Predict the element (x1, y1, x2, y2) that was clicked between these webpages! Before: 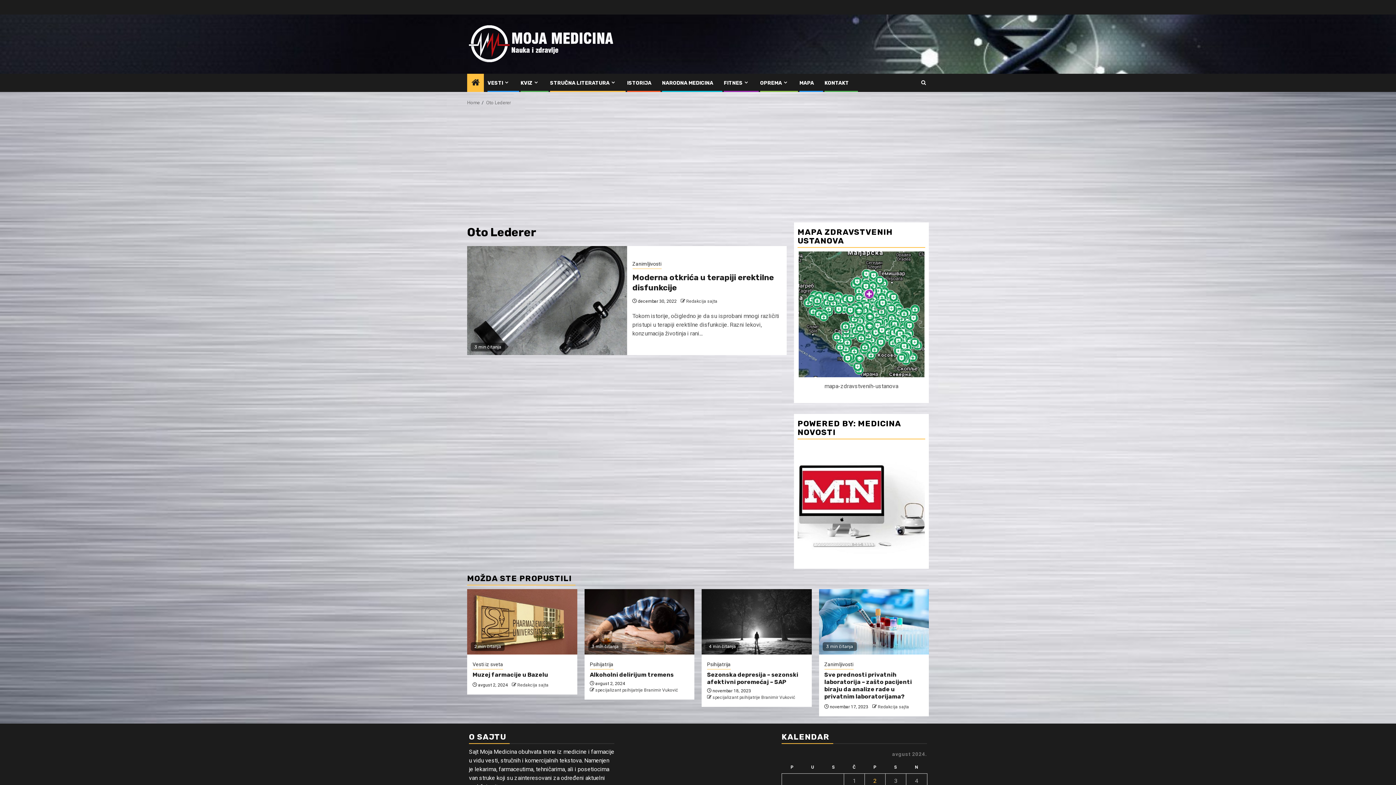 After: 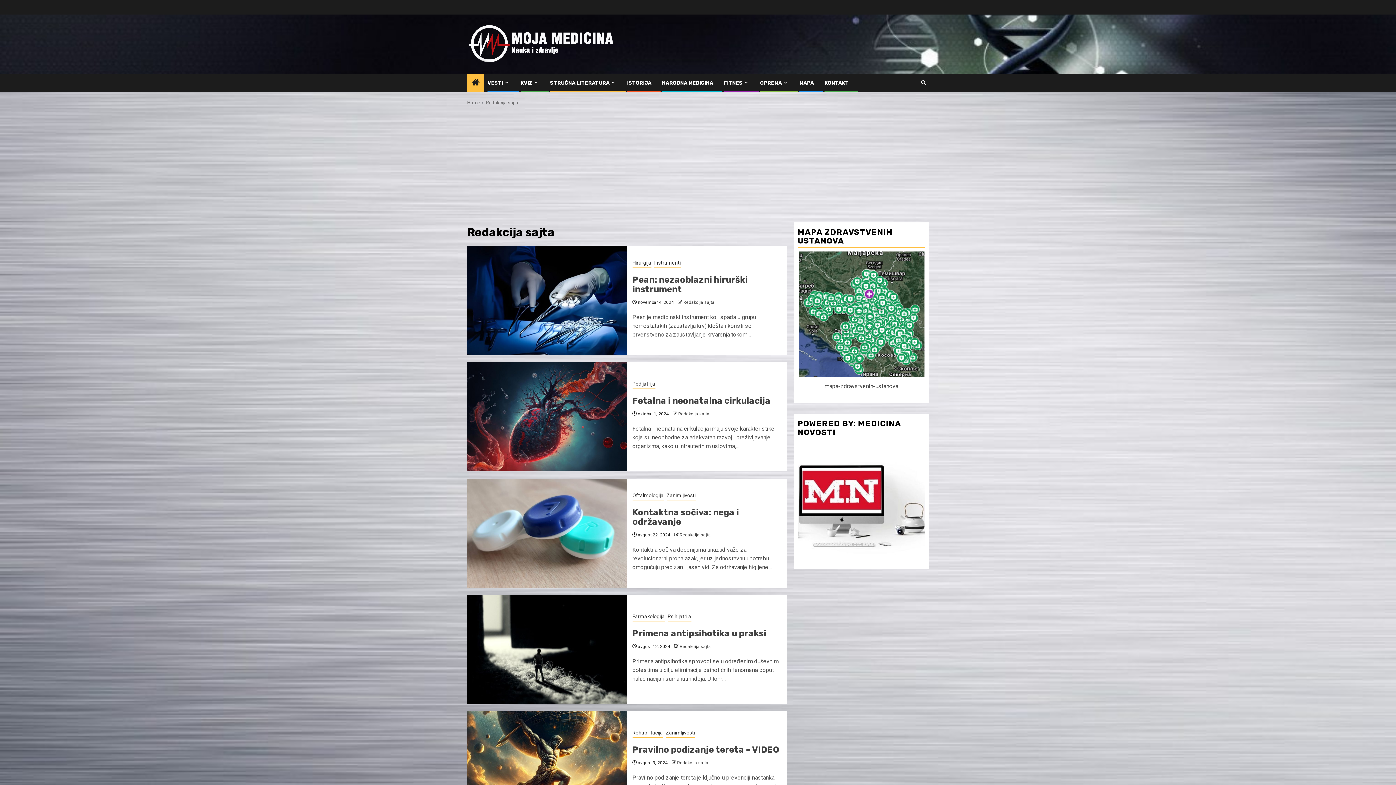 Action: label: Redakcija sajta bbox: (686, 298, 717, 303)